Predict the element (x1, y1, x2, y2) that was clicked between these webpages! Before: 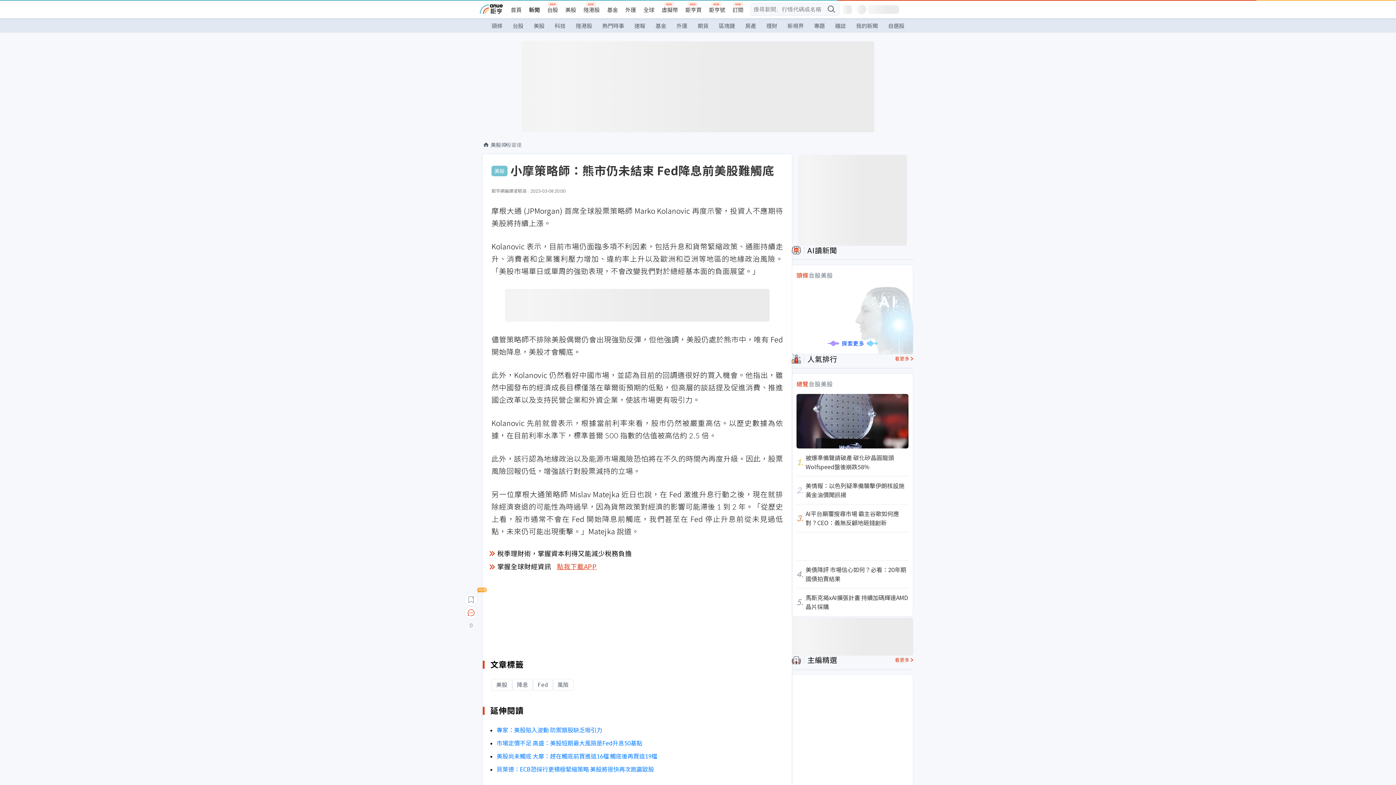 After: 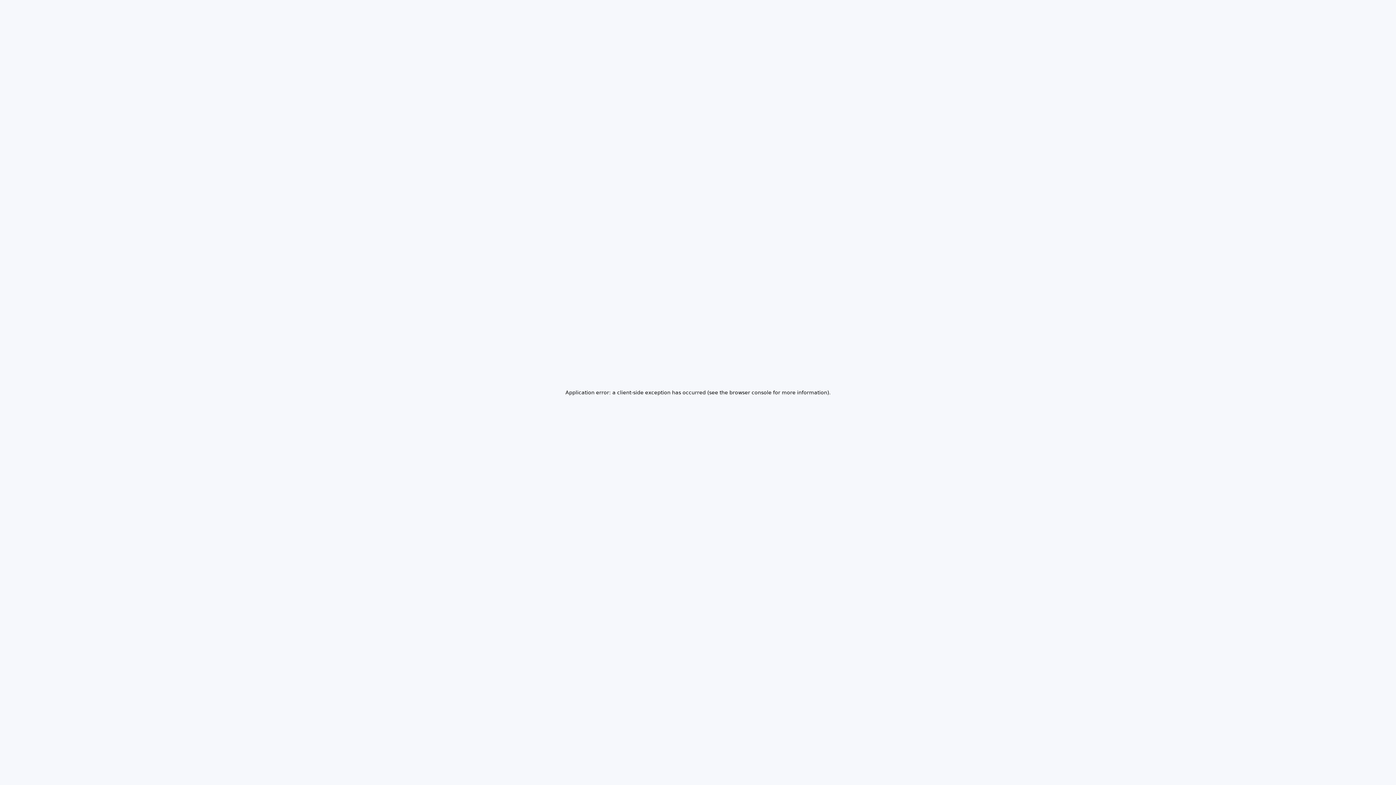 Action: label: 新視界 bbox: (782, 18, 809, 33)